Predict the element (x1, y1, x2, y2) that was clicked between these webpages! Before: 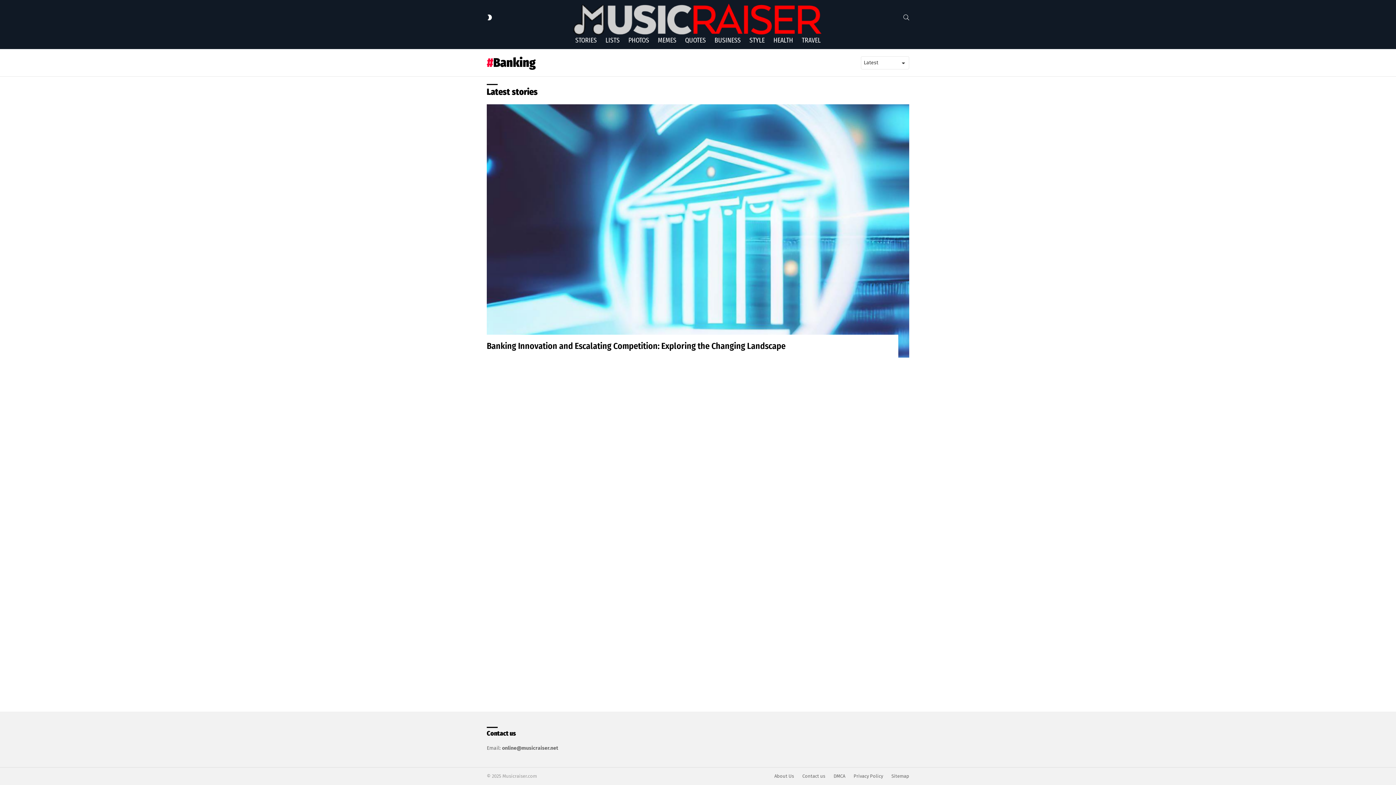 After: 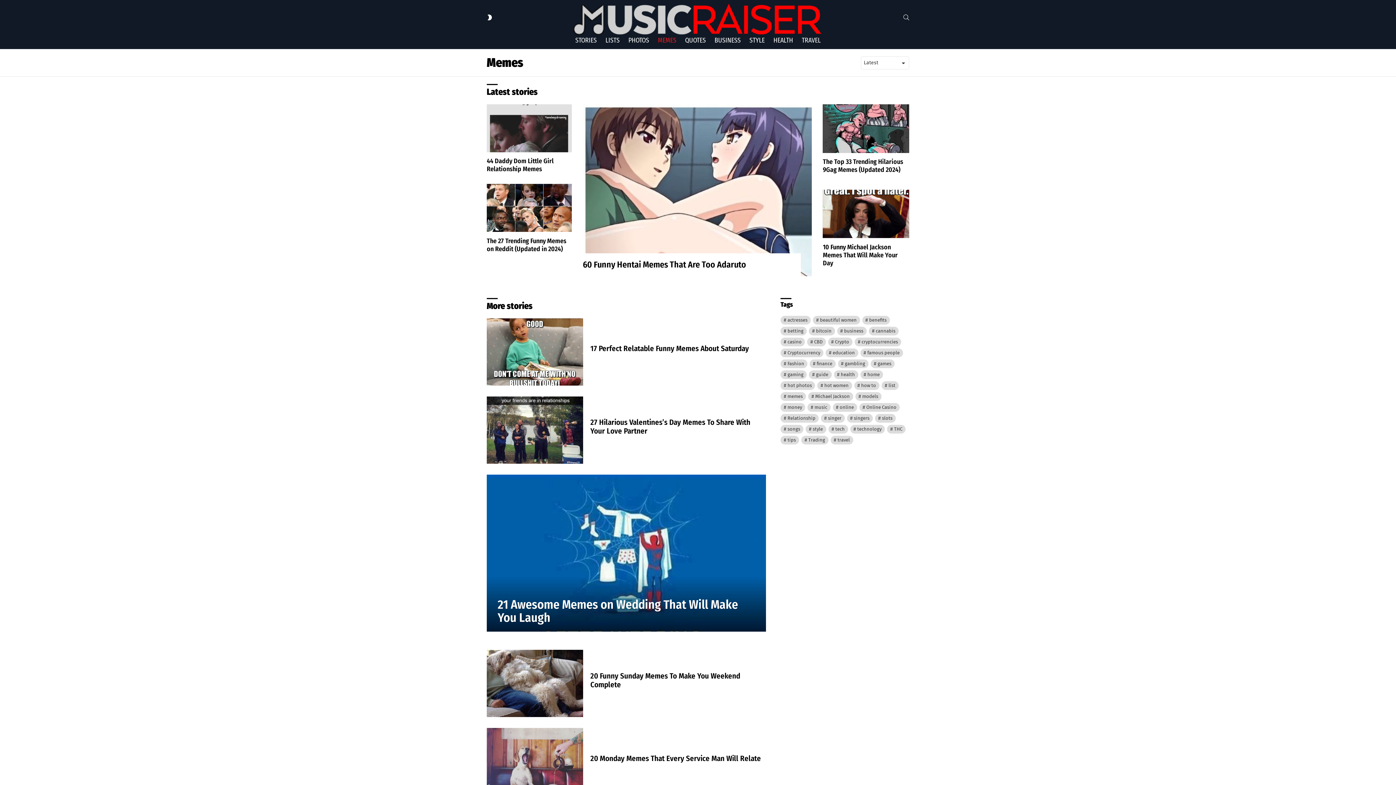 Action: label: MEMES bbox: (654, 34, 680, 45)